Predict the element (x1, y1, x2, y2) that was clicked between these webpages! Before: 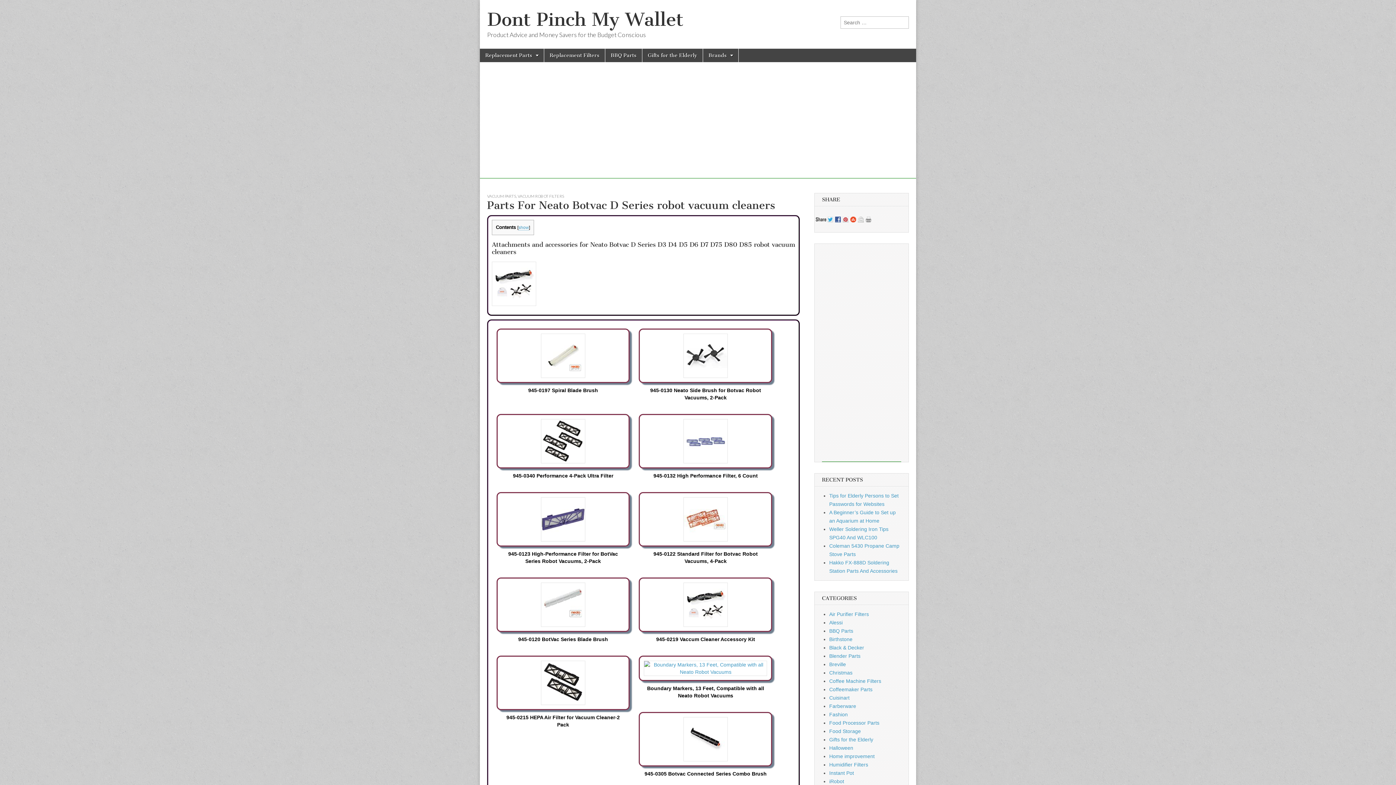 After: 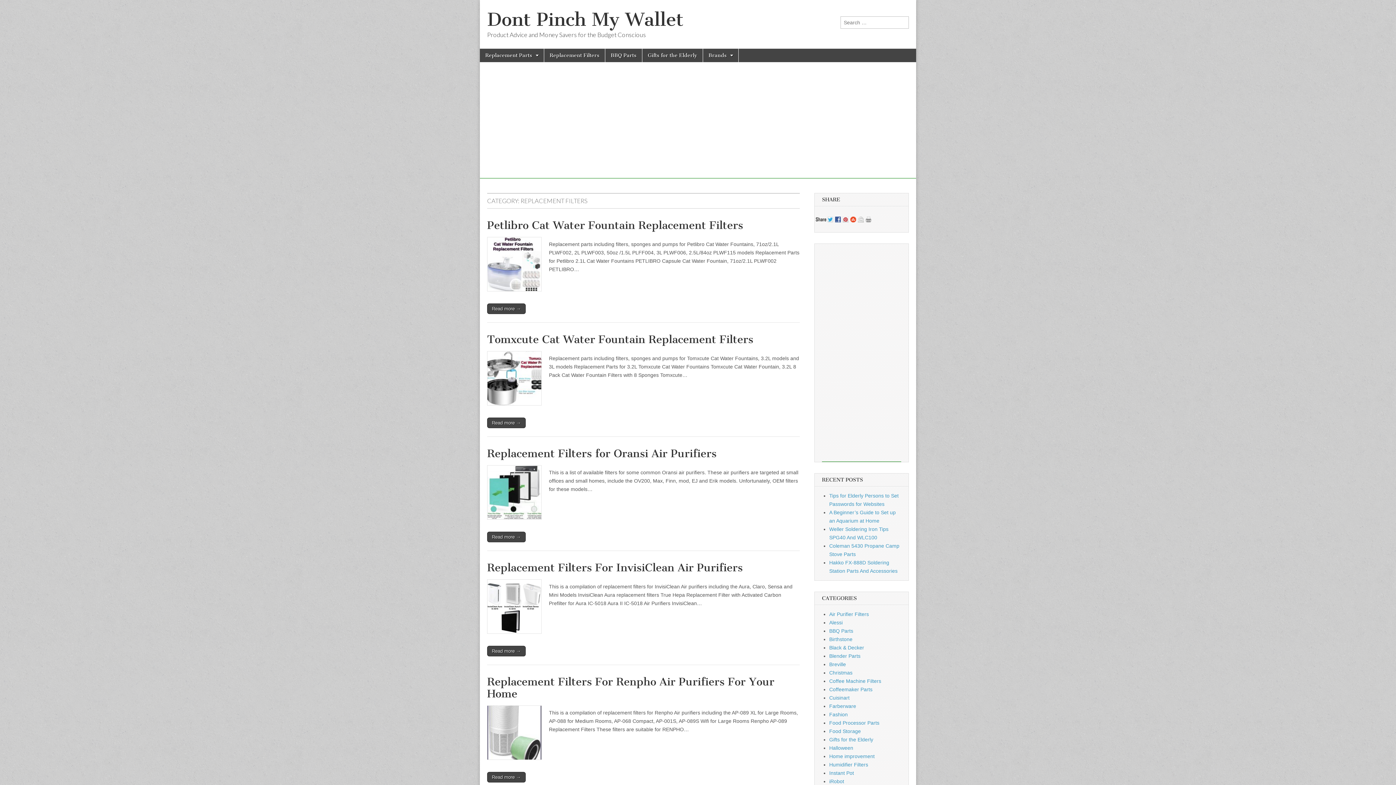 Action: label: Replacement Filters bbox: (544, 48, 605, 62)